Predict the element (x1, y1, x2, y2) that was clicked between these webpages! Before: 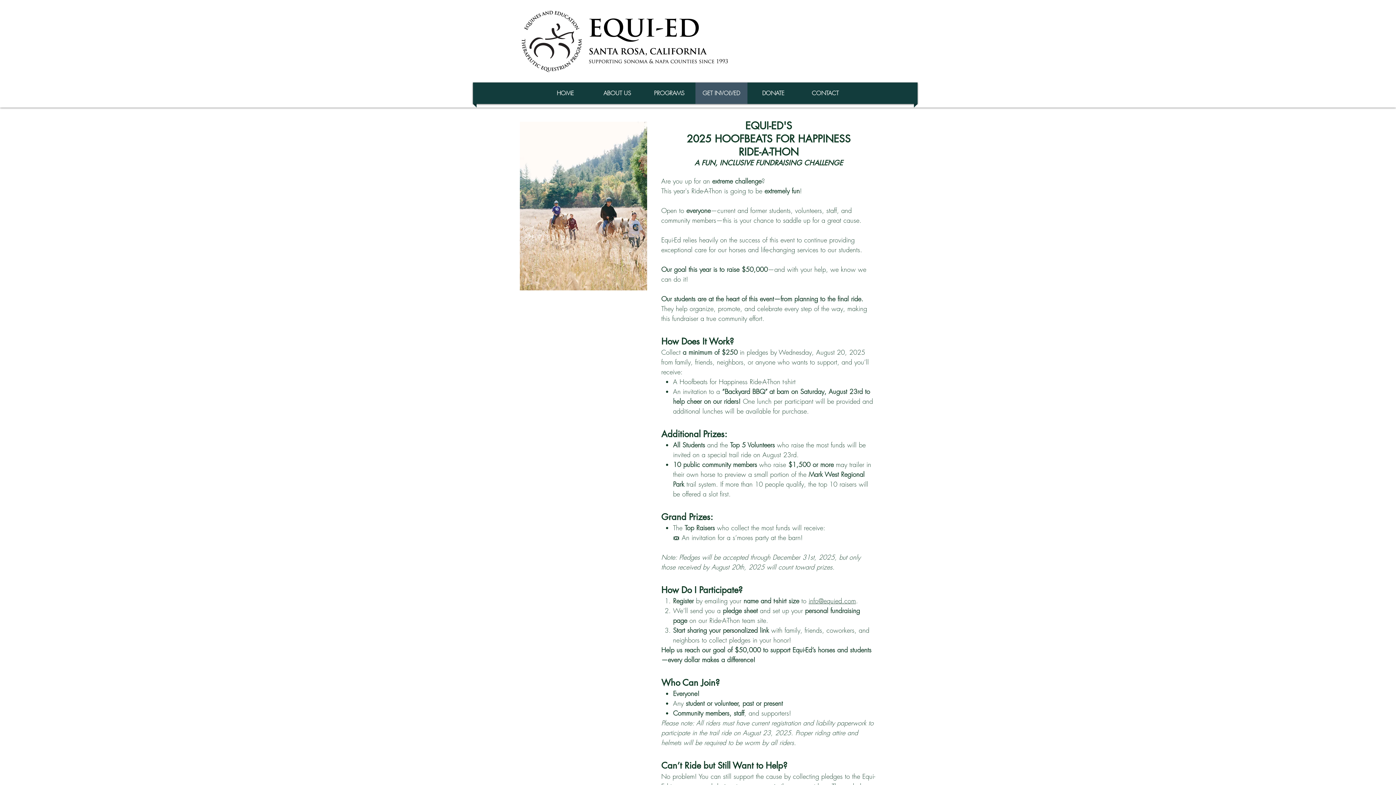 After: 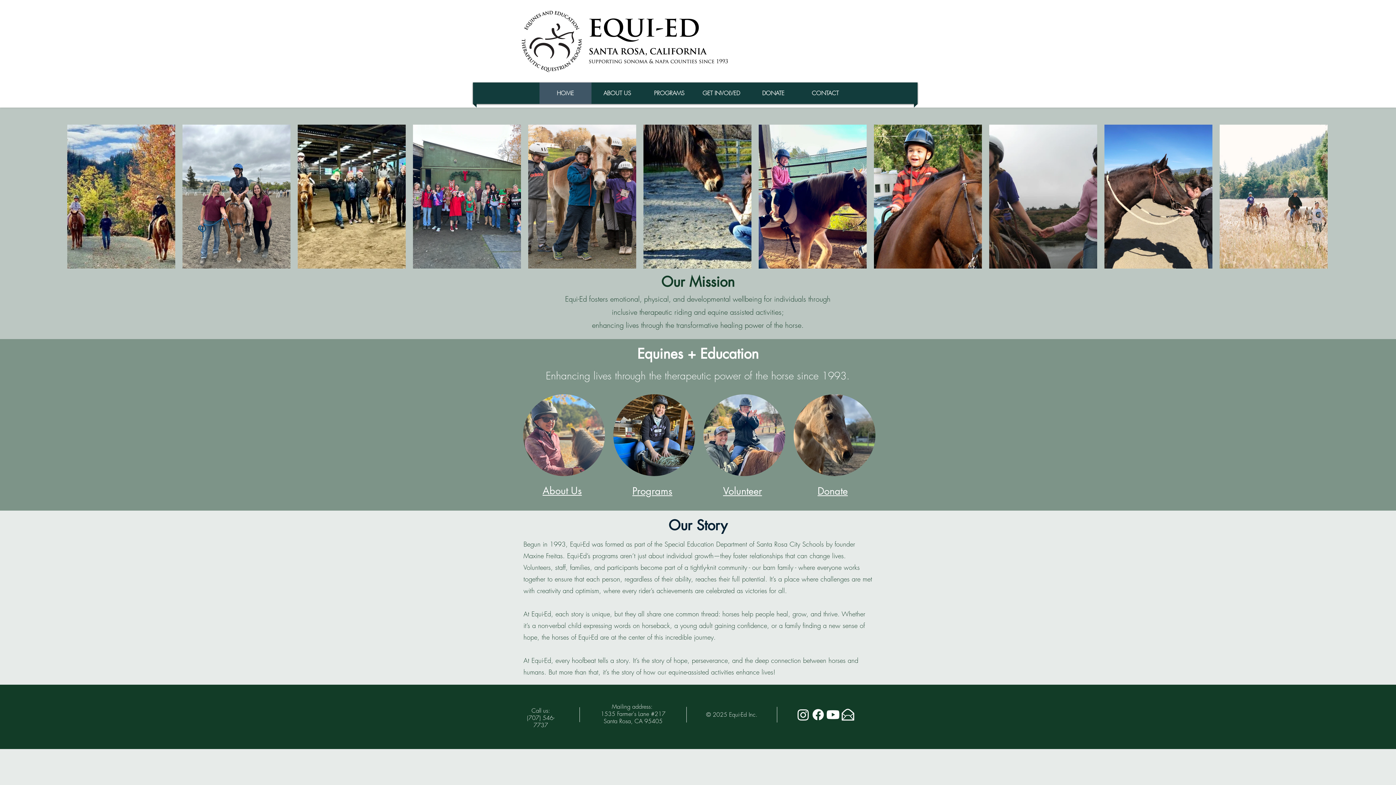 Action: bbox: (520, 9, 730, 72)